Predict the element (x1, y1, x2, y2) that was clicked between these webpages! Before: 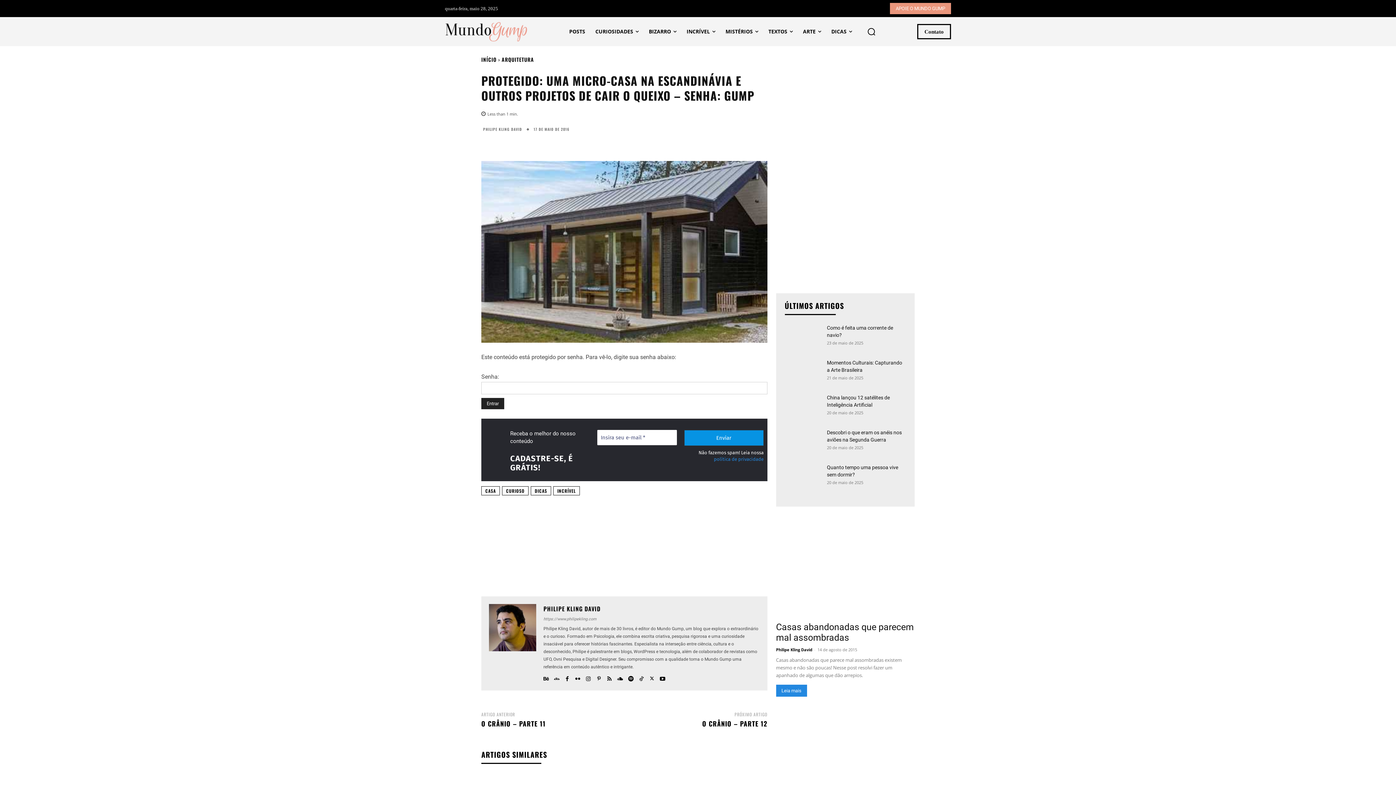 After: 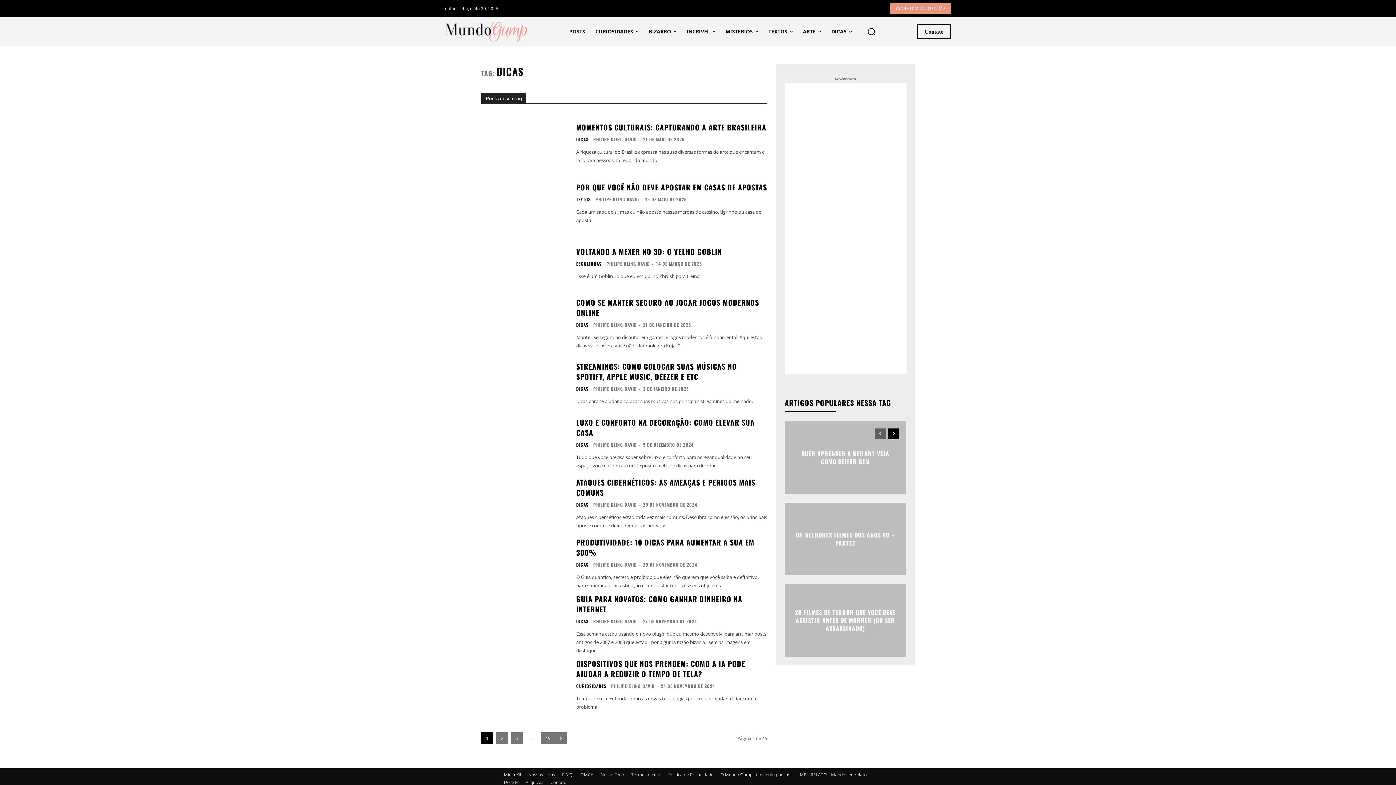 Action: bbox: (530, 486, 551, 495) label: DICAS